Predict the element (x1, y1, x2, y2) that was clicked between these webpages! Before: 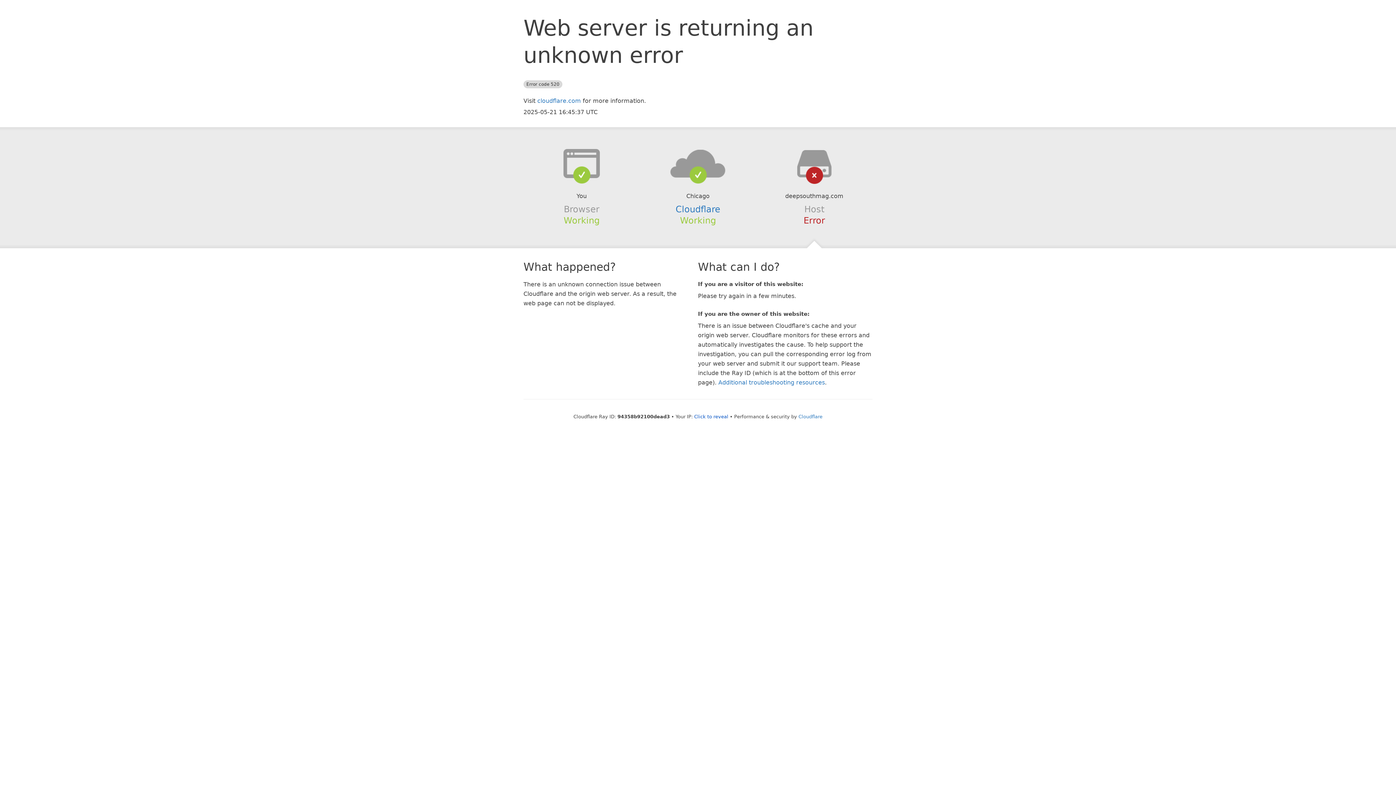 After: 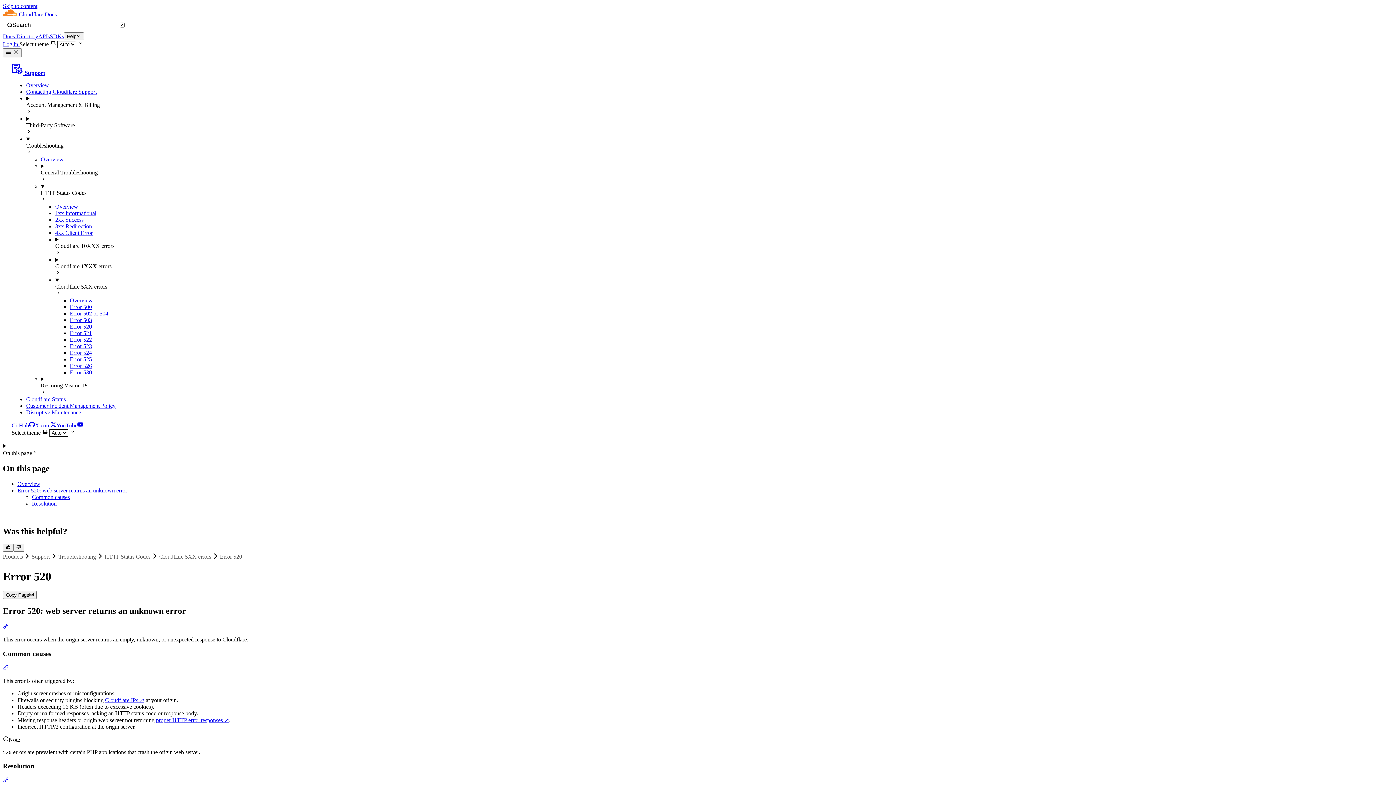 Action: bbox: (718, 379, 825, 386) label: Additional troubleshooting resources